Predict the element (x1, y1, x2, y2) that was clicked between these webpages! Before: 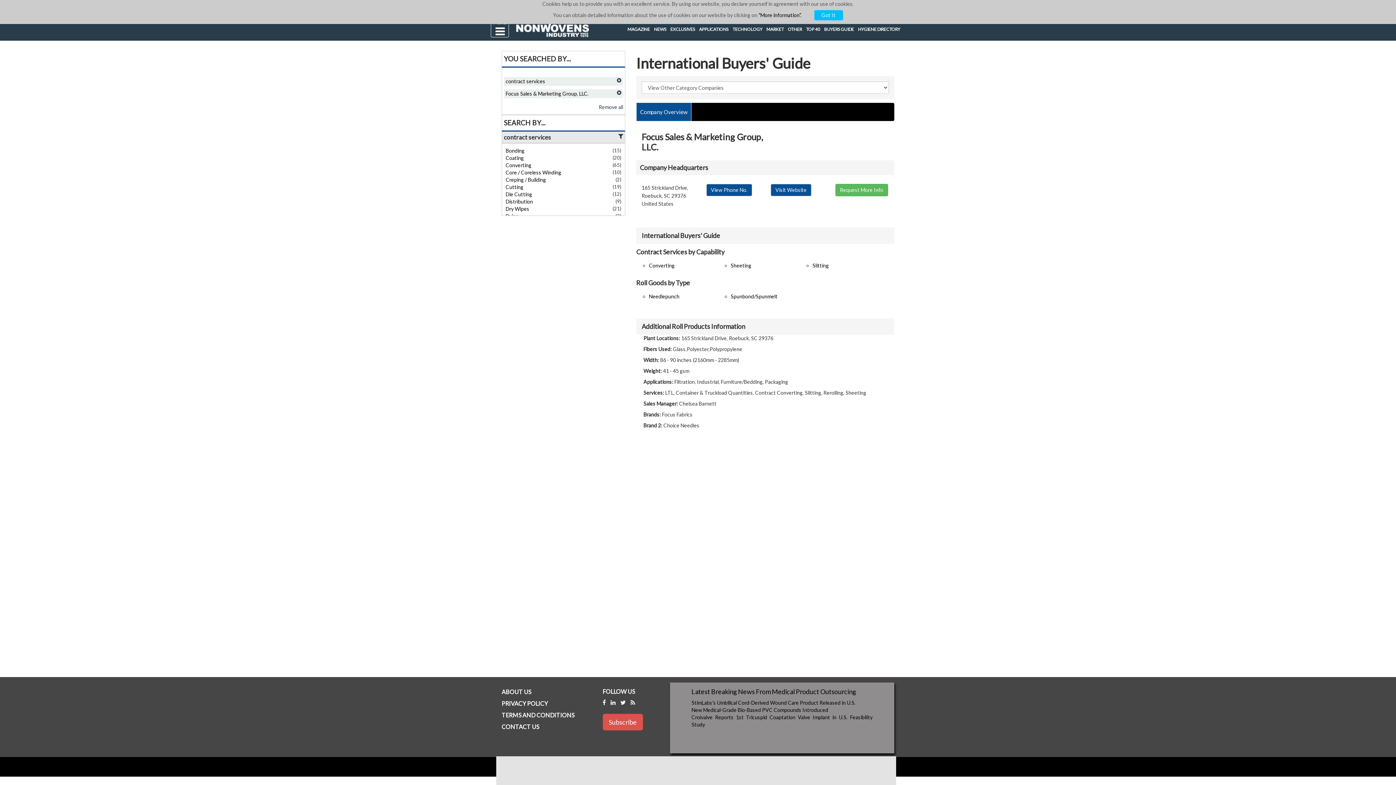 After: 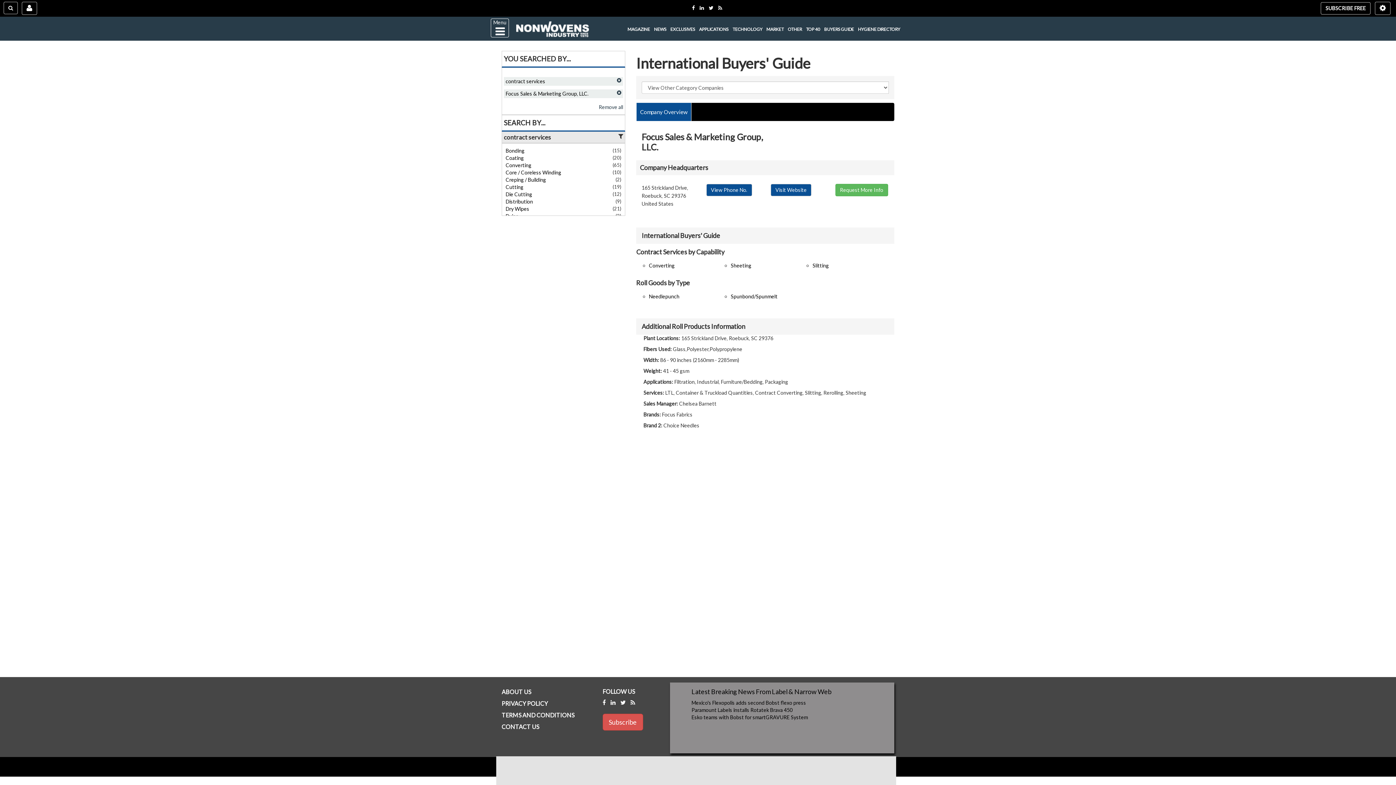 Action: bbox: (814, 10, 843, 20) label: Got It